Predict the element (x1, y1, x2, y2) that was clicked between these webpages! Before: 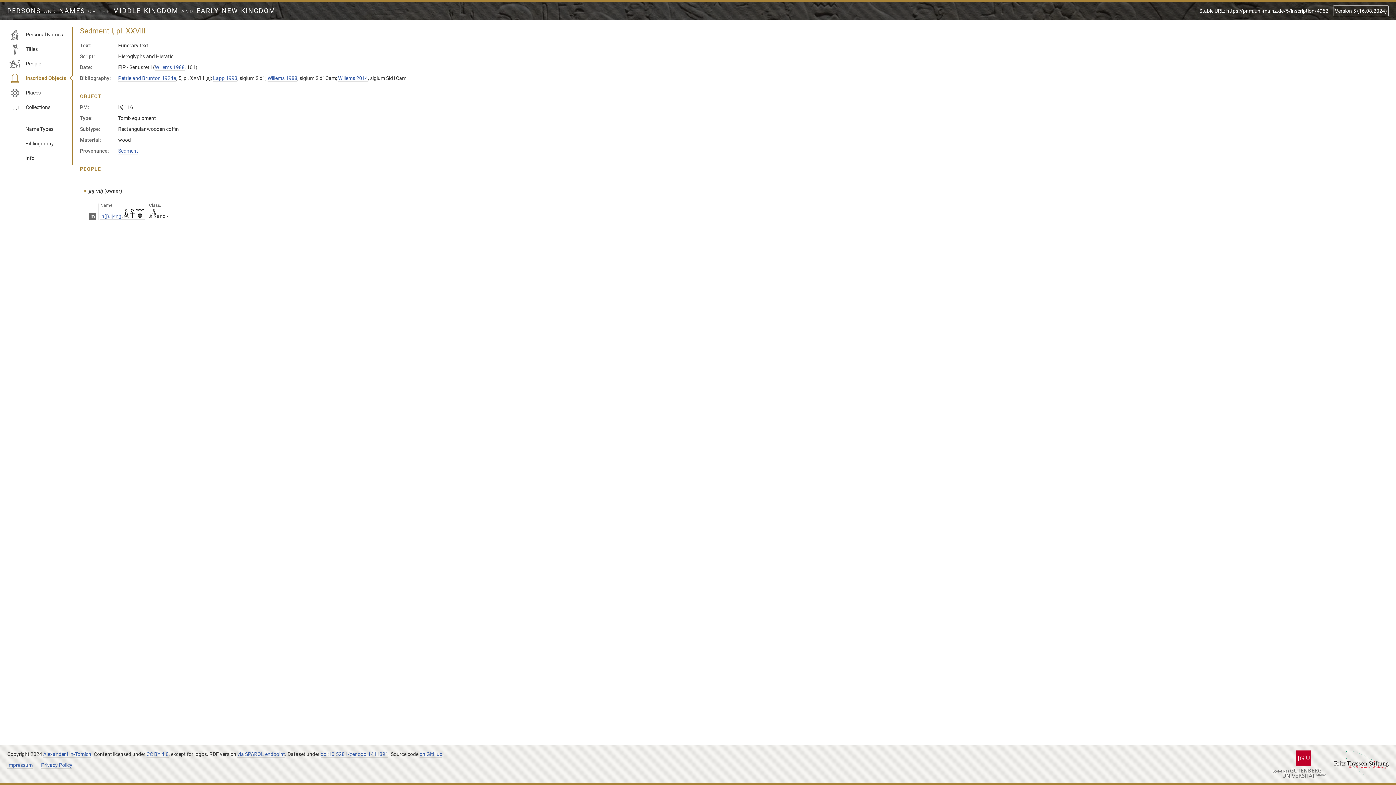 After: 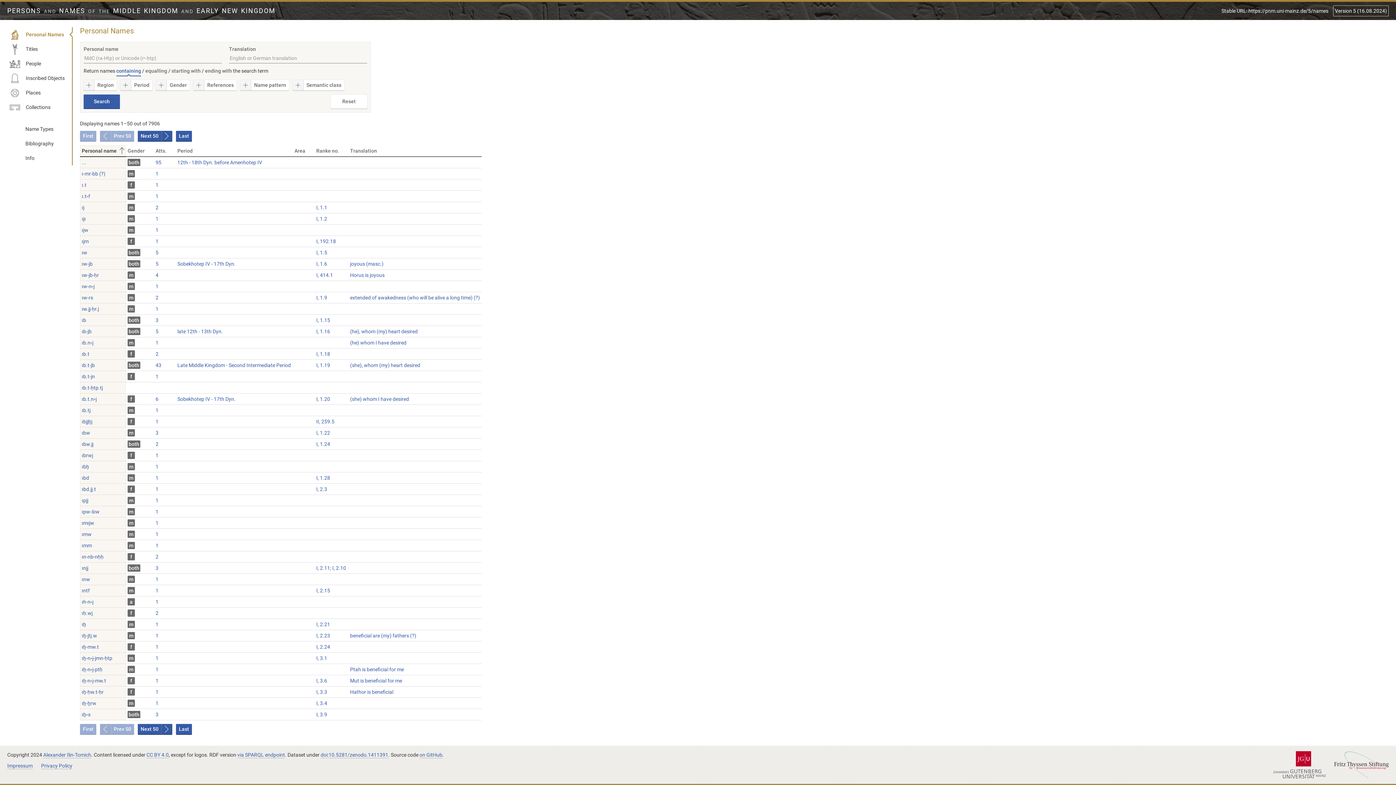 Action: bbox: (7, 27, 72, 41) label: Personal Names